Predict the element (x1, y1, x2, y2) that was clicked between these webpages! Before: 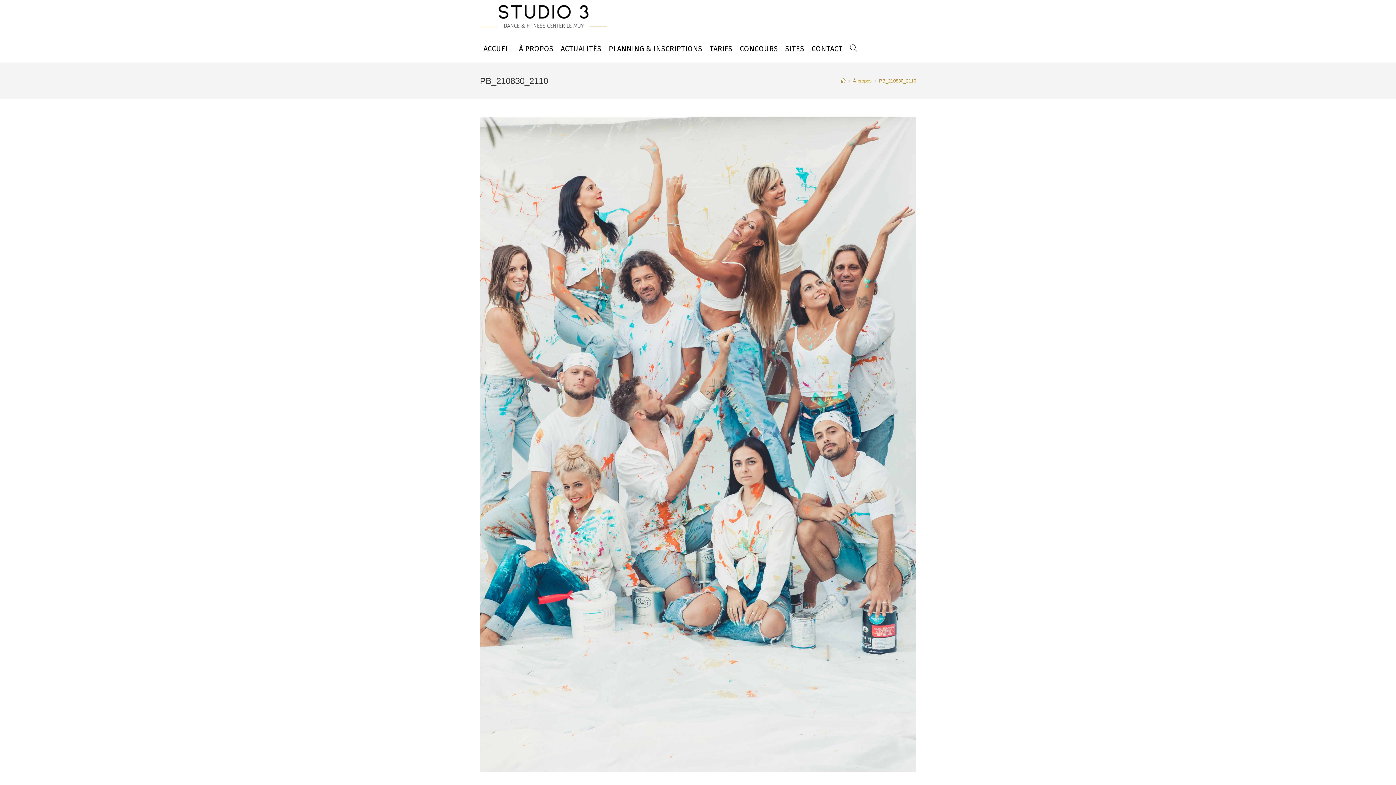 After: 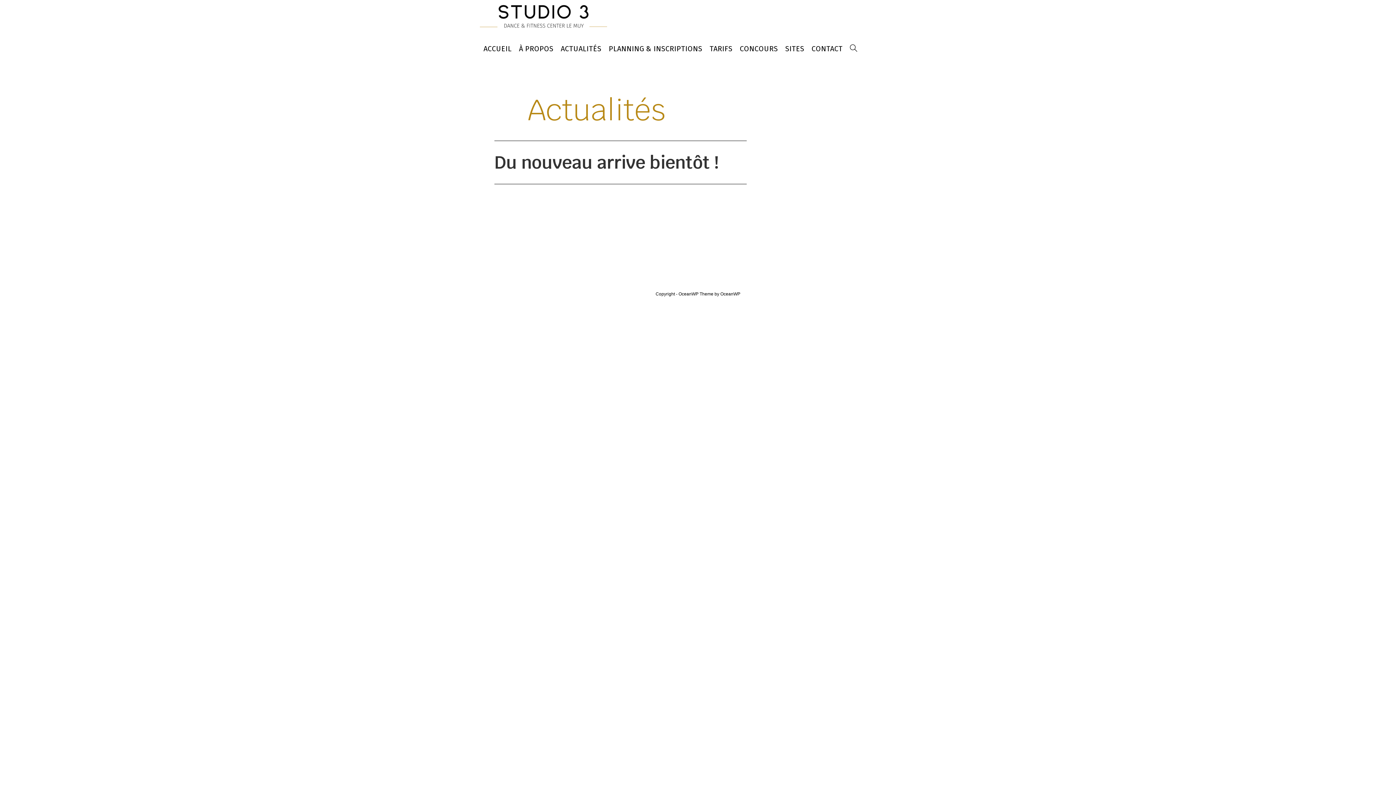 Action: label: ACTUALITÉS bbox: (557, 35, 605, 62)